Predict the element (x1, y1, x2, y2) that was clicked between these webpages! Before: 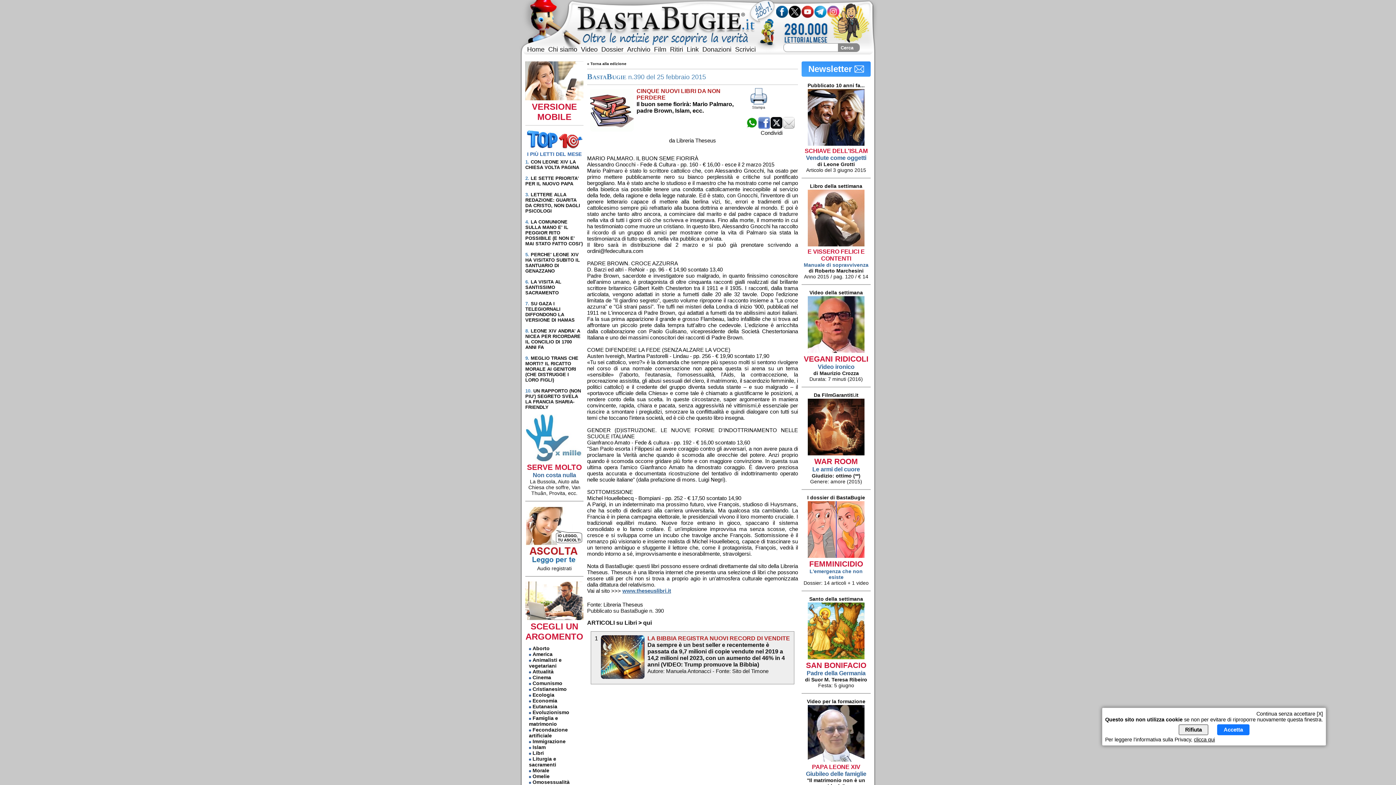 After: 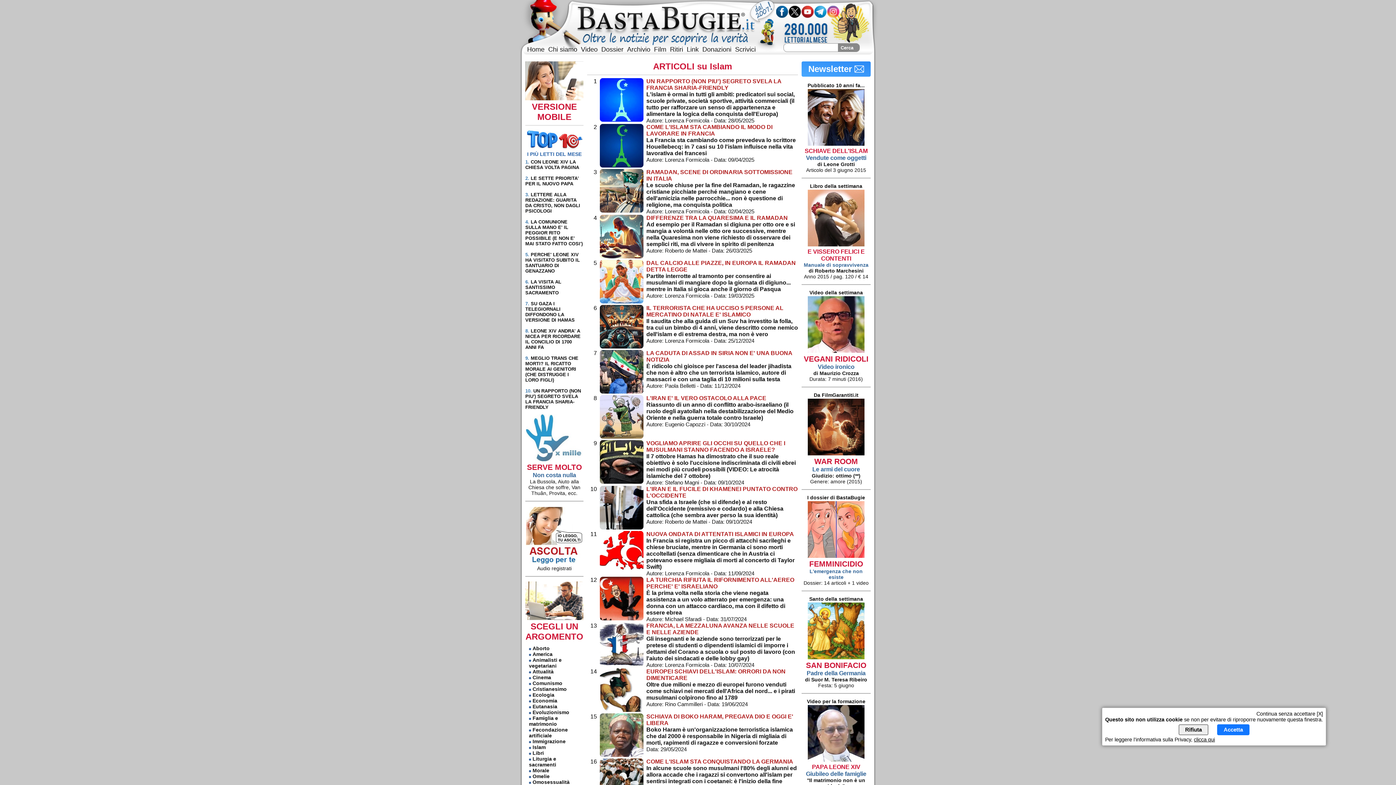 Action: label:  Islam bbox: (531, 744, 545, 750)